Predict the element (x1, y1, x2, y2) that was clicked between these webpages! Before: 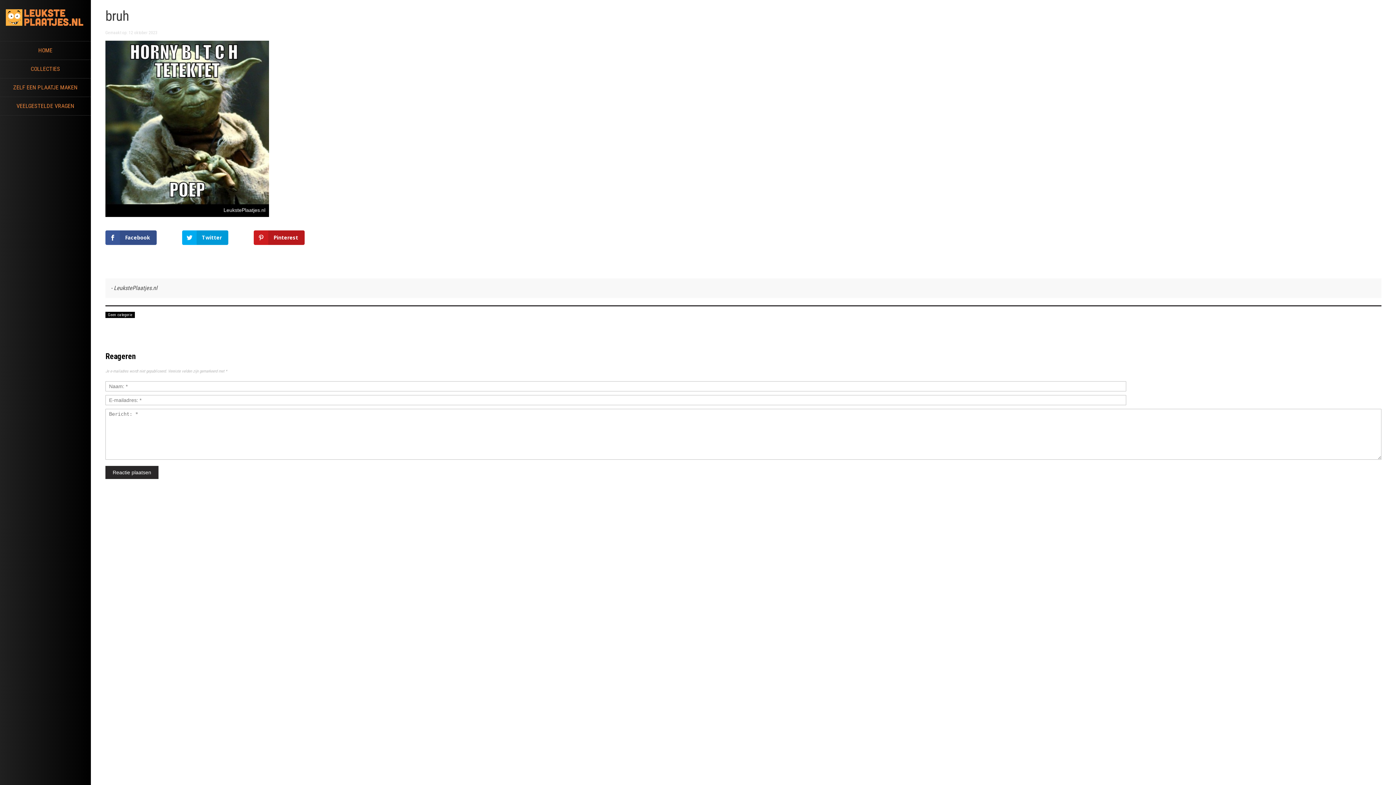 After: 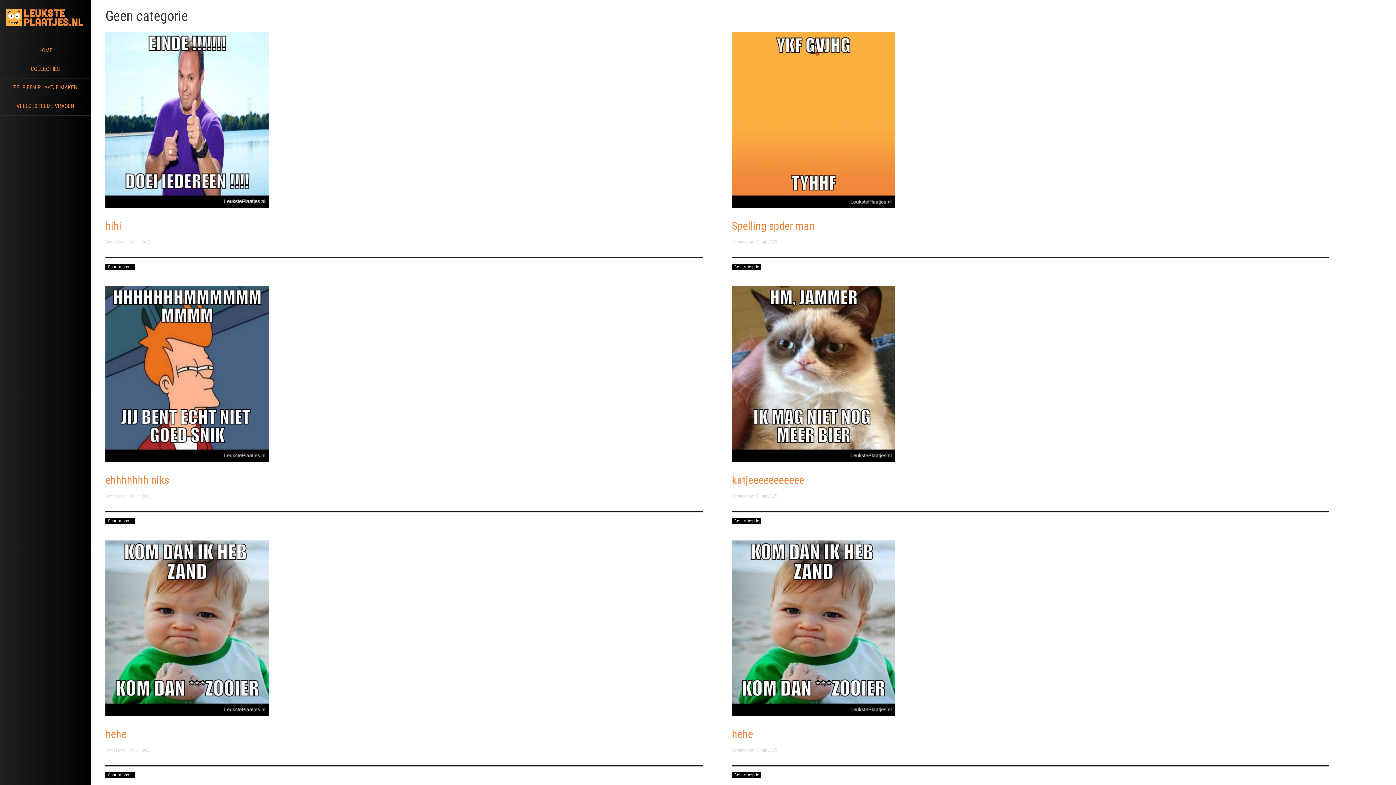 Action: label: Geen categorie bbox: (105, 312, 134, 318)